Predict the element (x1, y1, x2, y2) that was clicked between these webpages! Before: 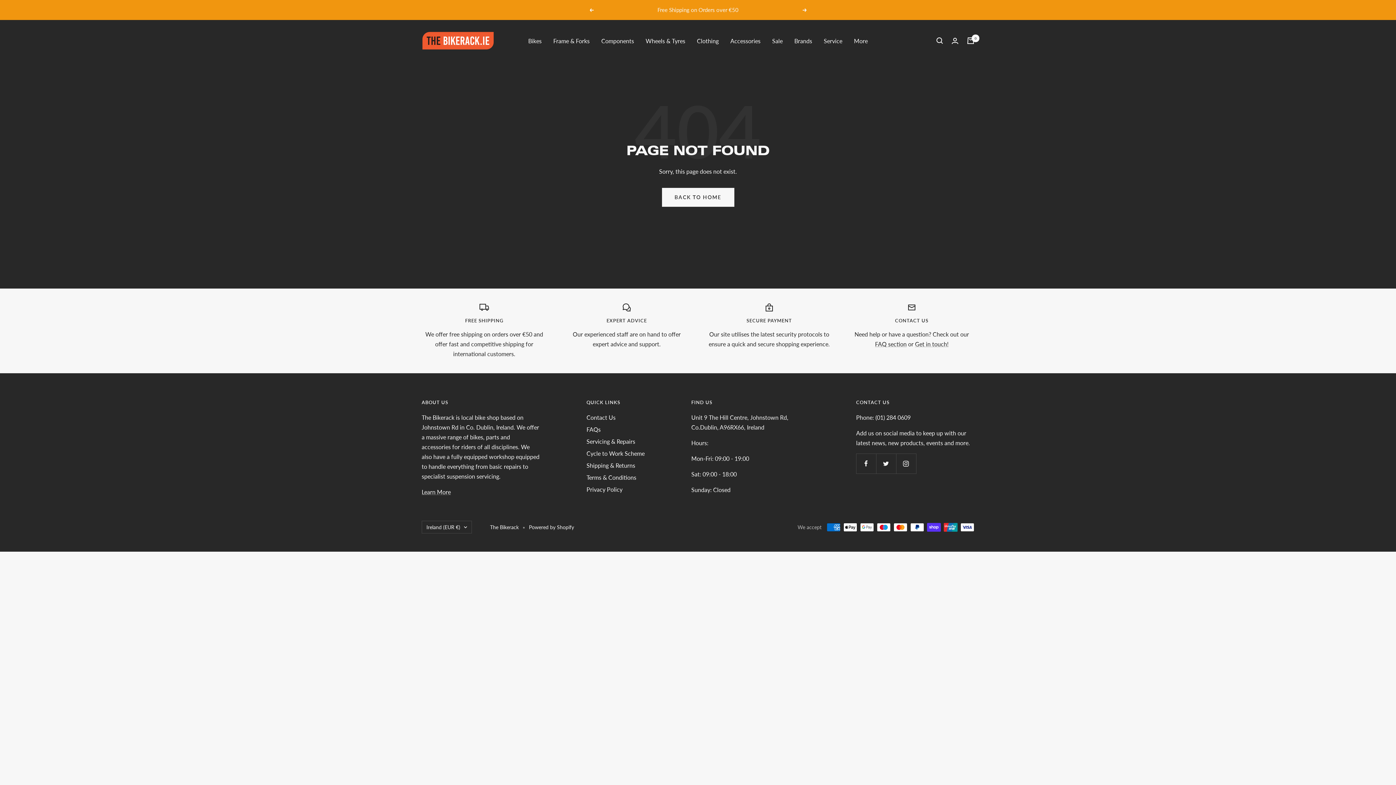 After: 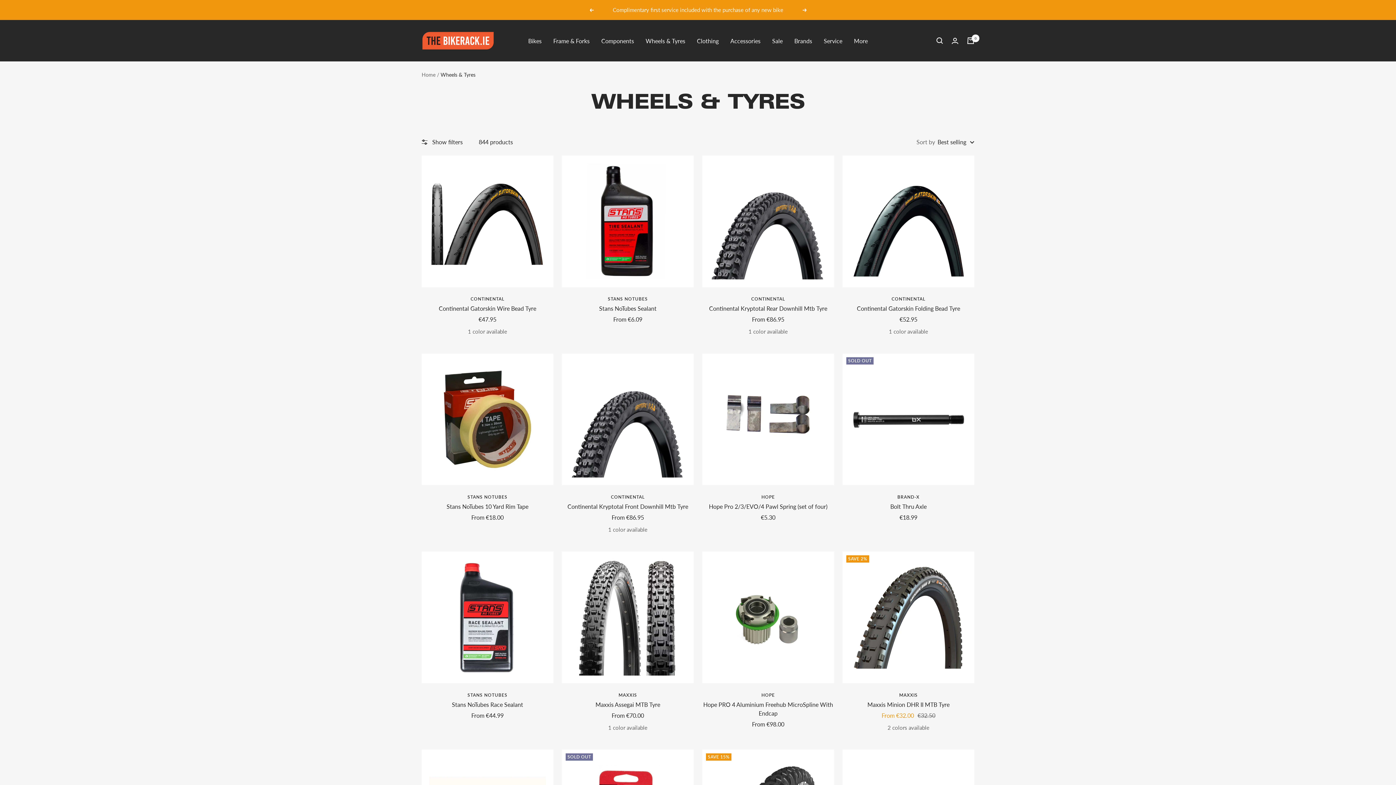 Action: label: Wheels & Tyres bbox: (645, 35, 685, 45)